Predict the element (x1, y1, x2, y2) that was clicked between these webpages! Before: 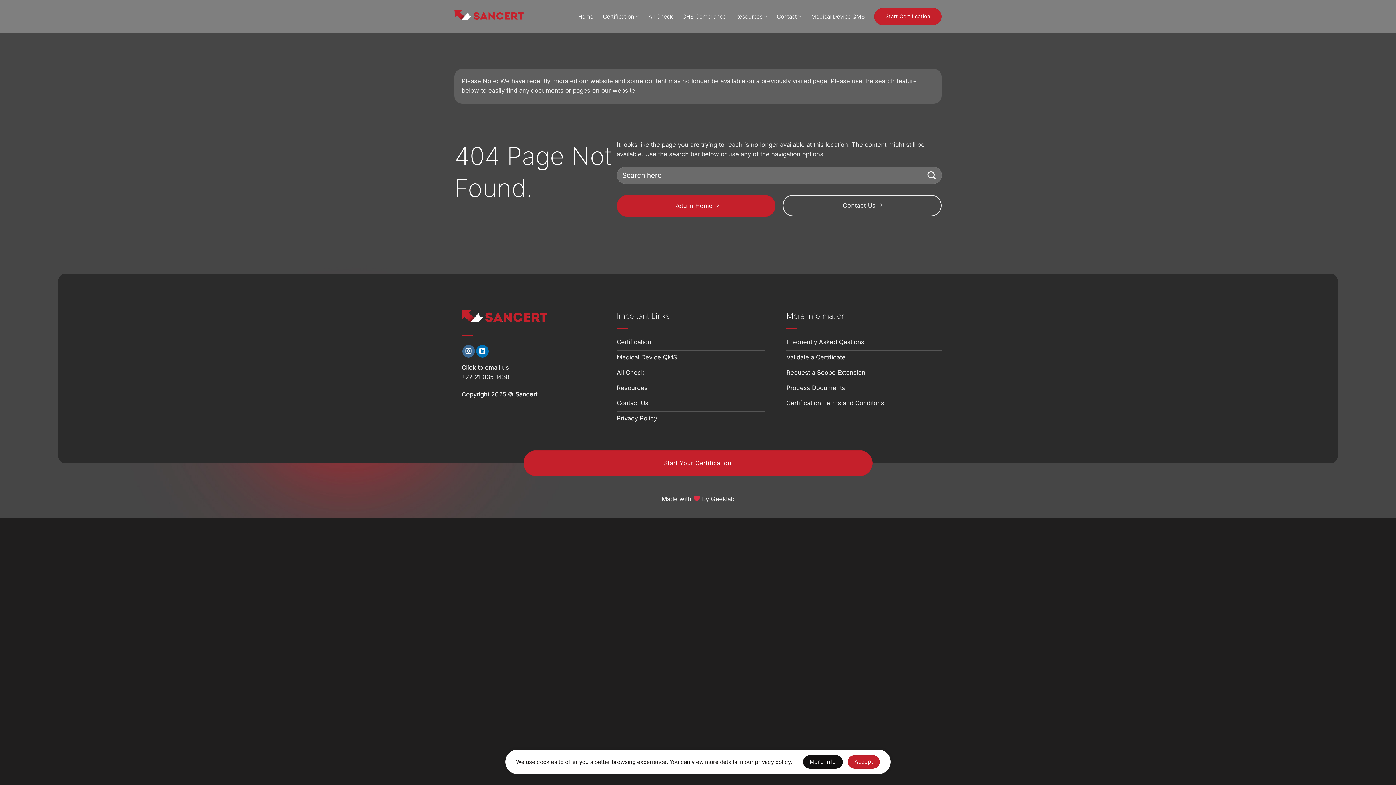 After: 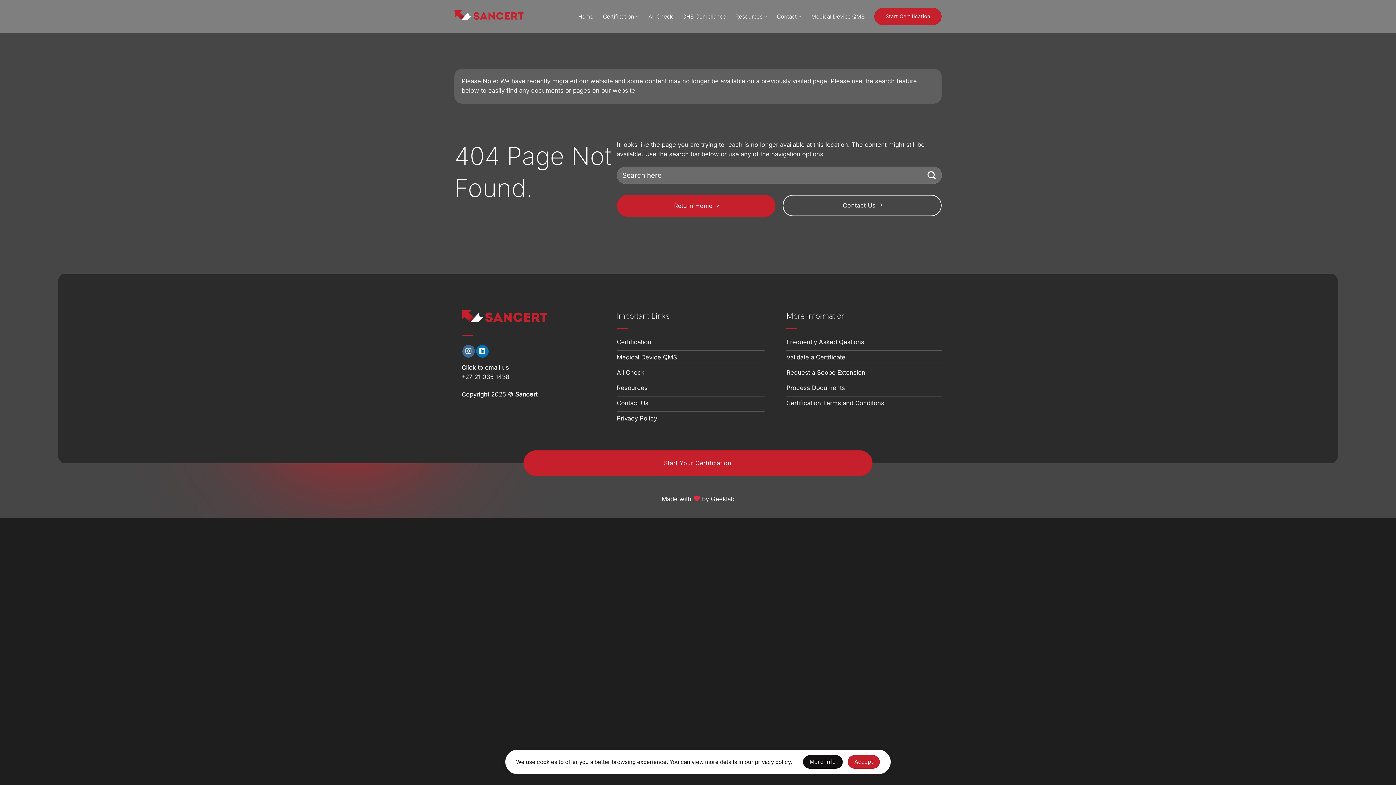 Action: bbox: (461, 363, 509, 371) label: Click to email us